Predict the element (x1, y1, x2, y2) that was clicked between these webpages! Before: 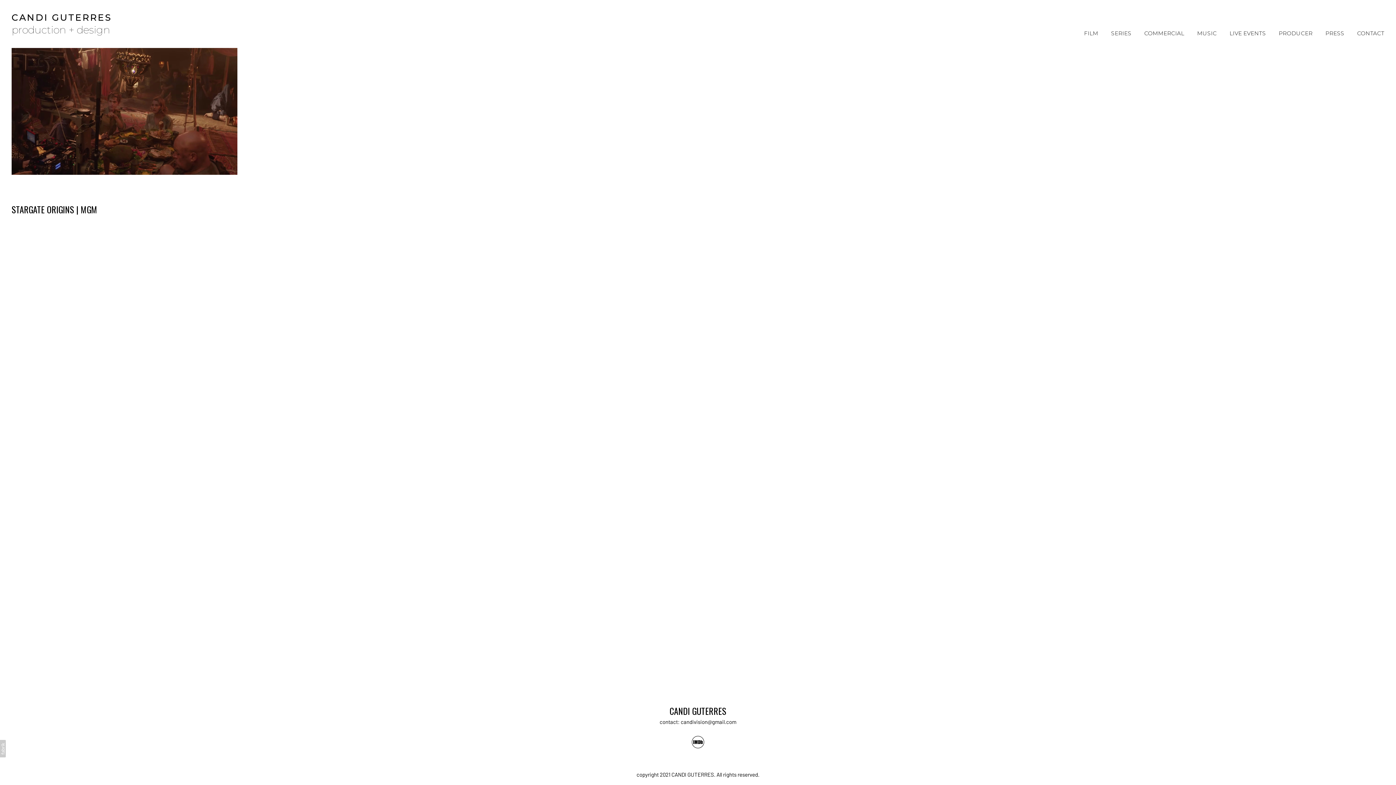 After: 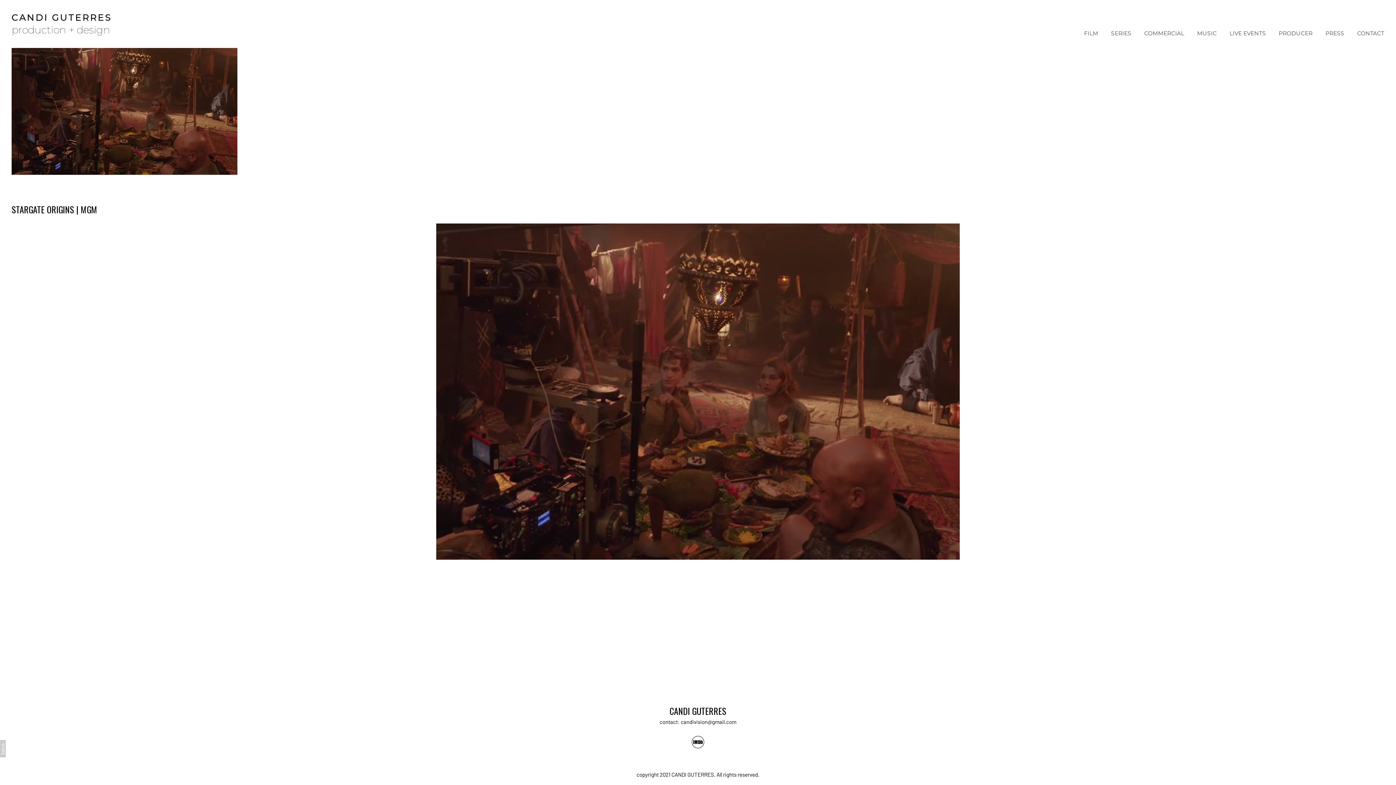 Action: bbox: (11, 48, 237, 175)